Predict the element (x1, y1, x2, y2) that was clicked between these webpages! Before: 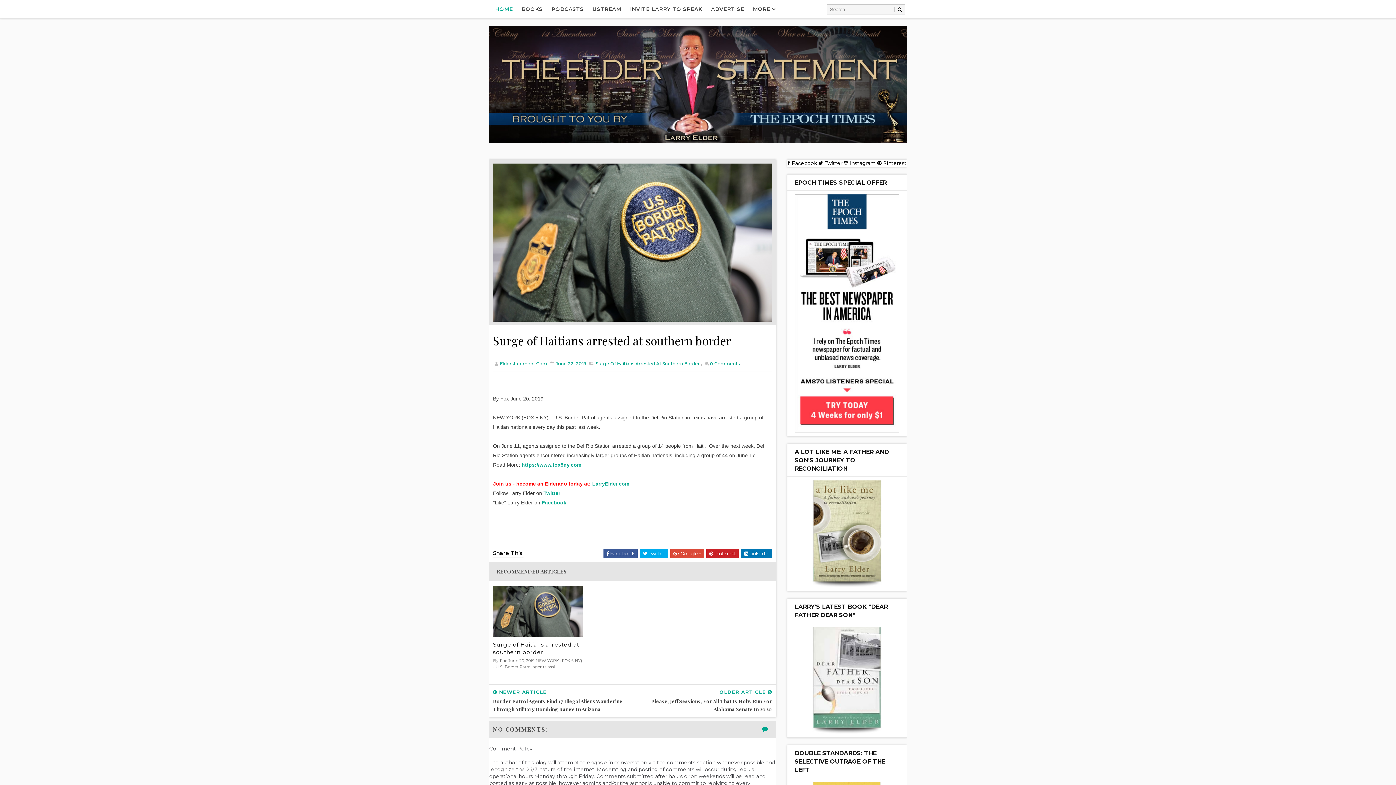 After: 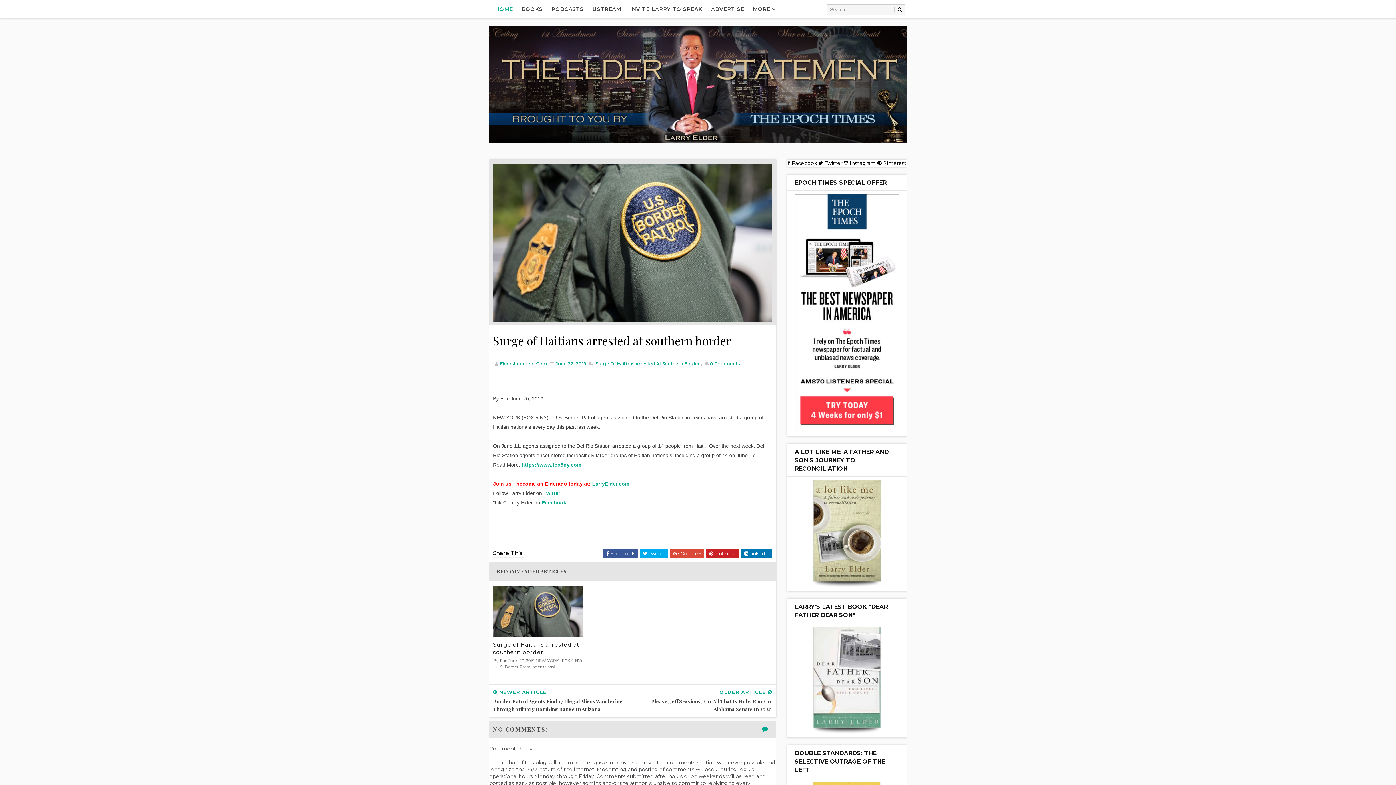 Action: label: https://www.fox5ny.com bbox: (521, 462, 581, 468)